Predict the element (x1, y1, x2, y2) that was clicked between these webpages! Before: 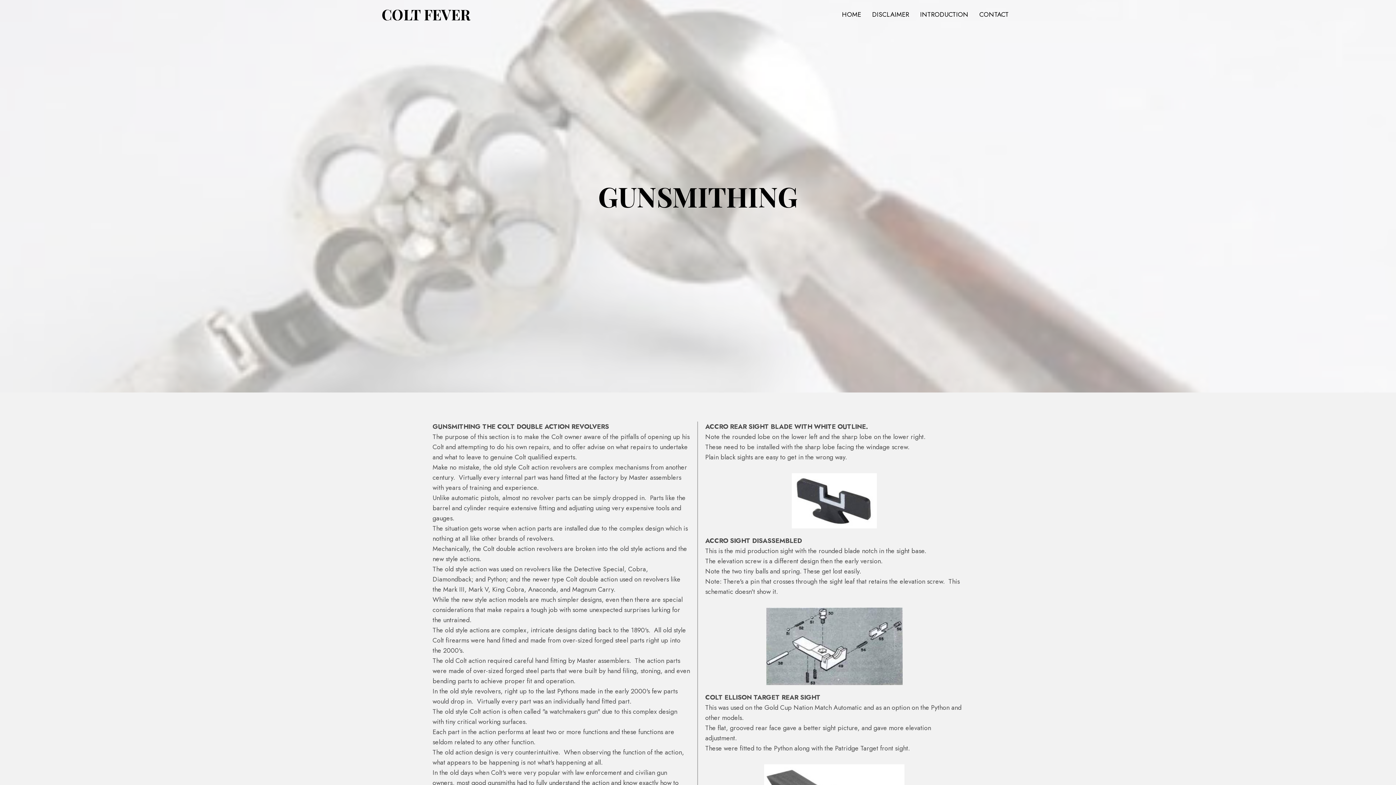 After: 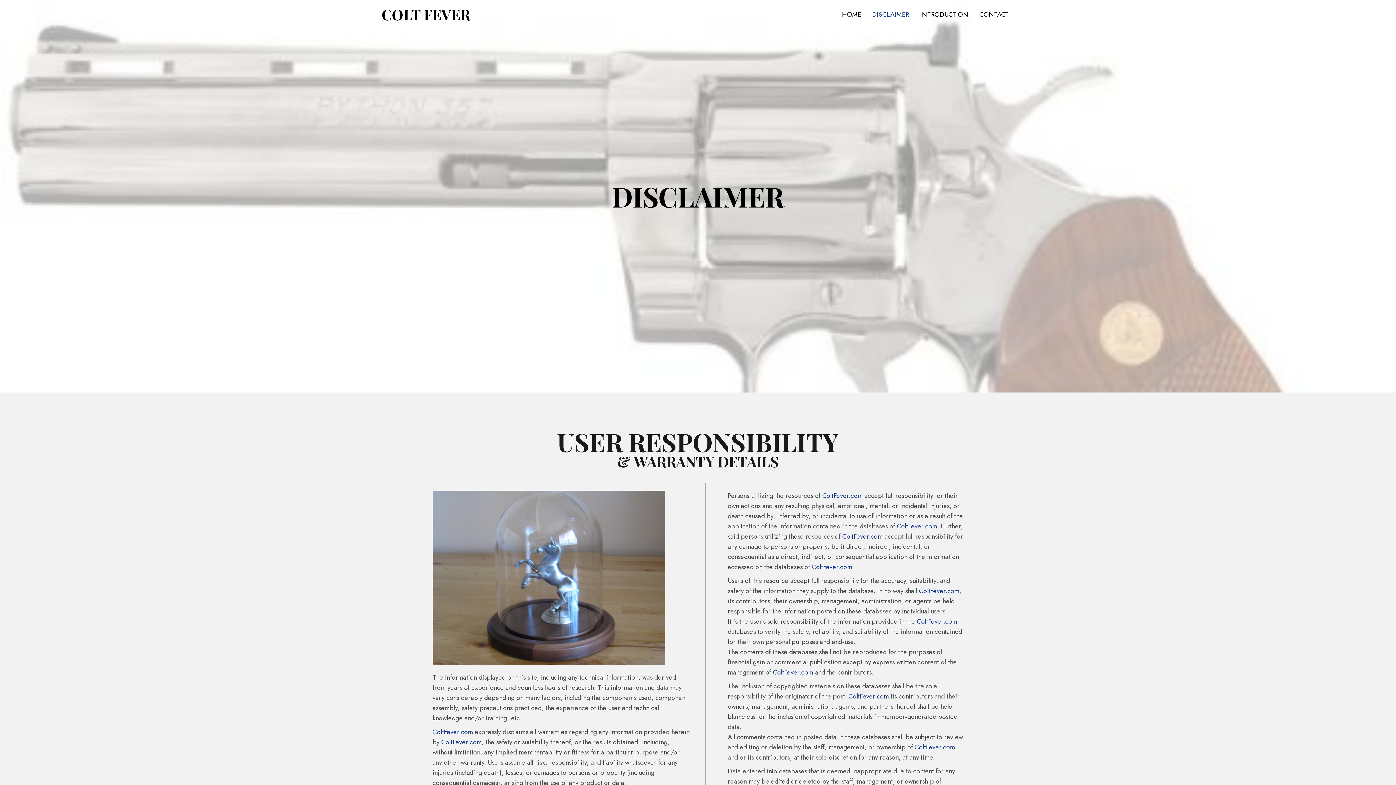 Action: label: DISCLAIMER bbox: (872, 11, 909, 17)